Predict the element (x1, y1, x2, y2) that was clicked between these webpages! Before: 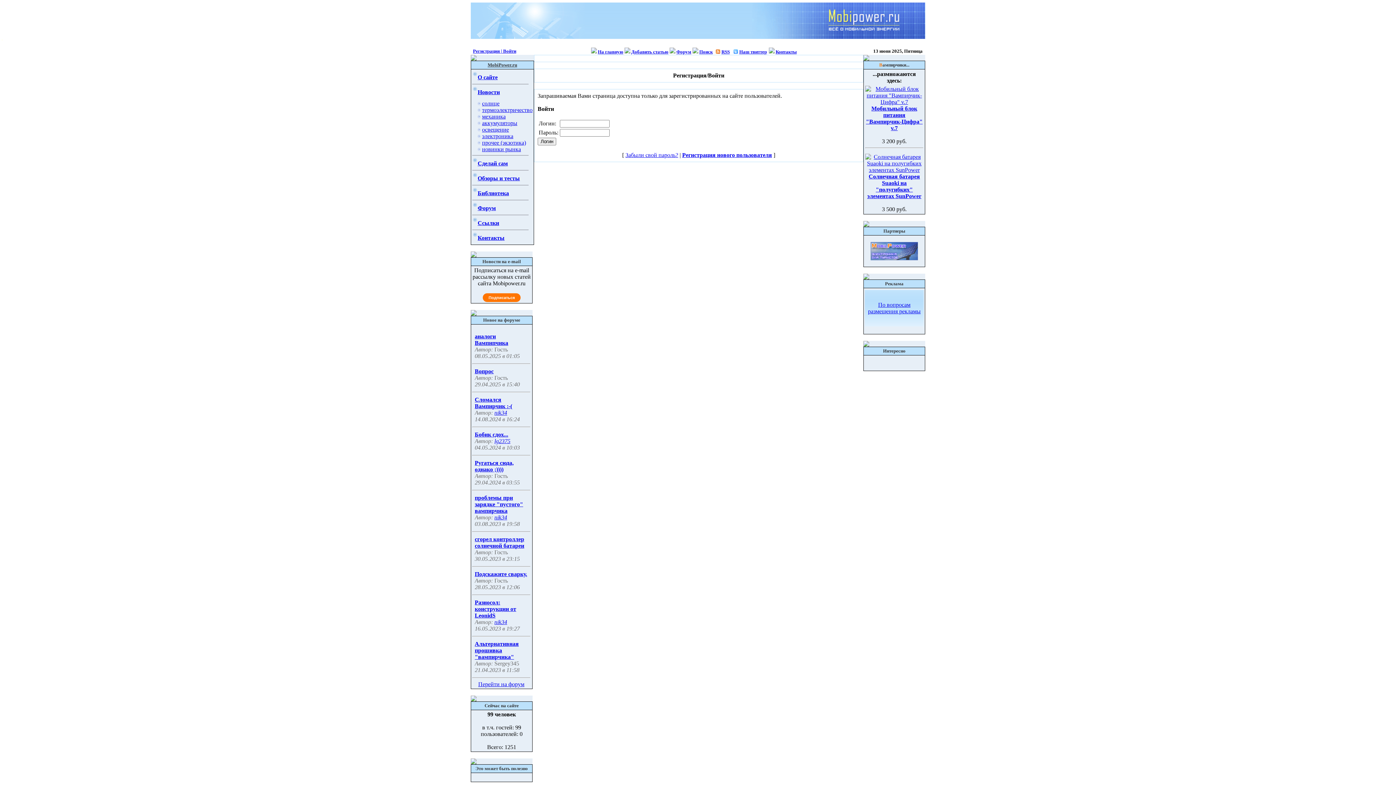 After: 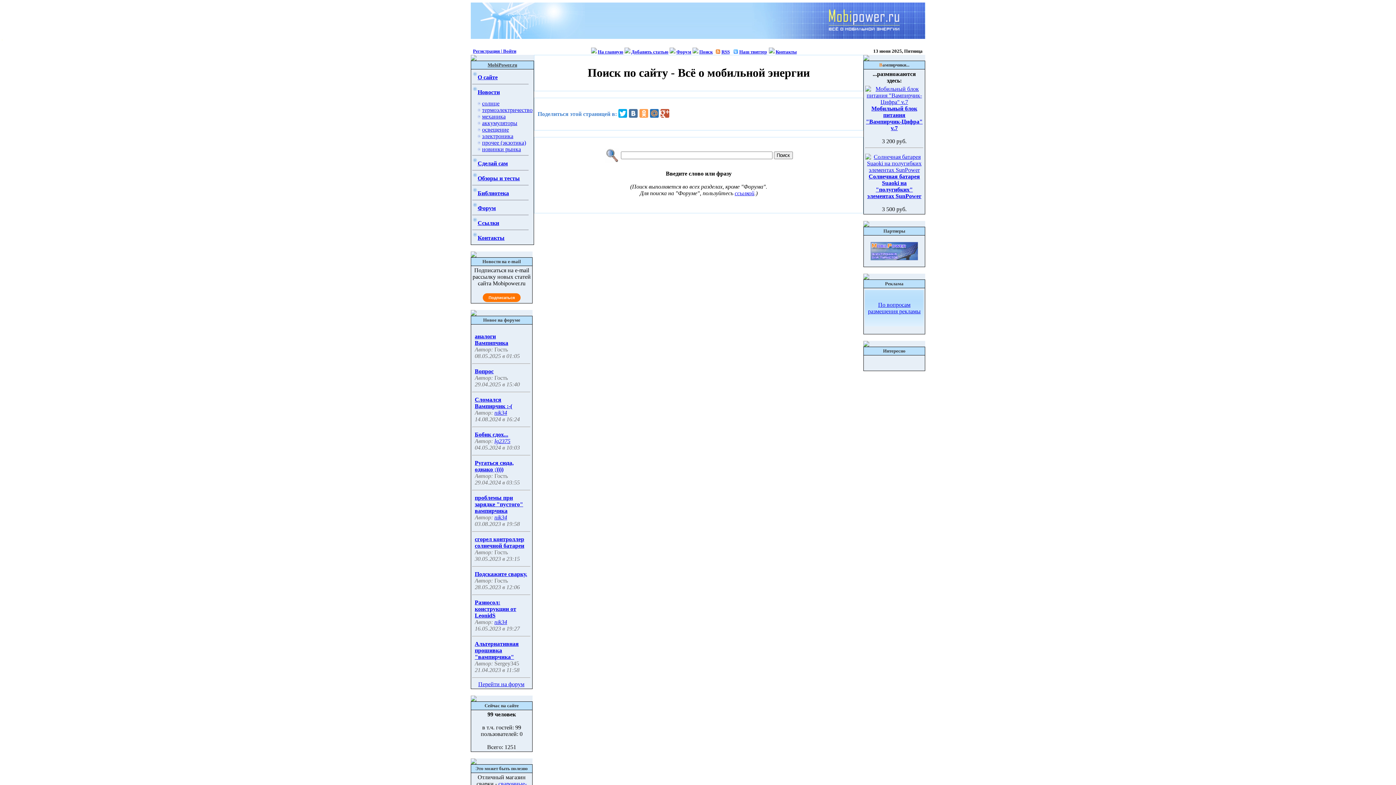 Action: label: Поиск bbox: (699, 49, 712, 54)